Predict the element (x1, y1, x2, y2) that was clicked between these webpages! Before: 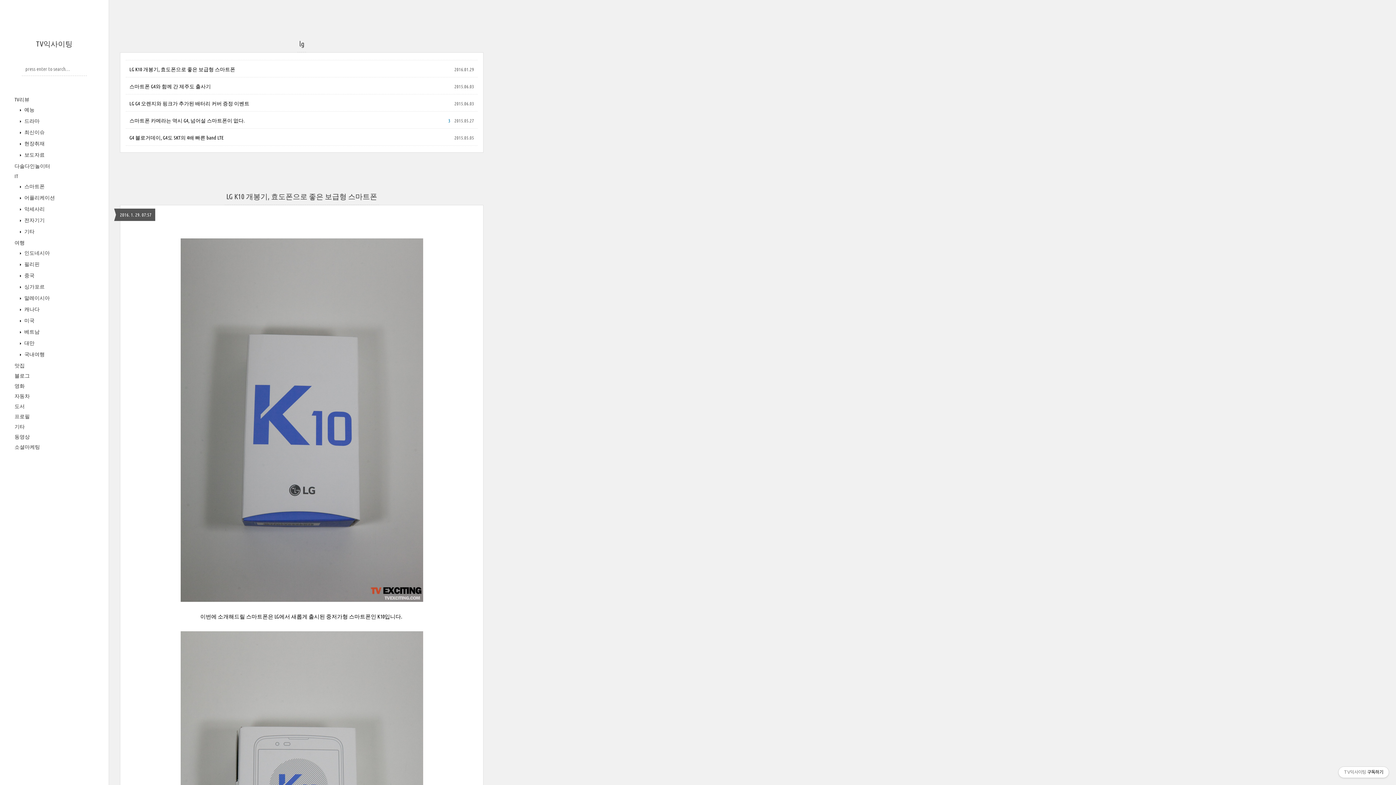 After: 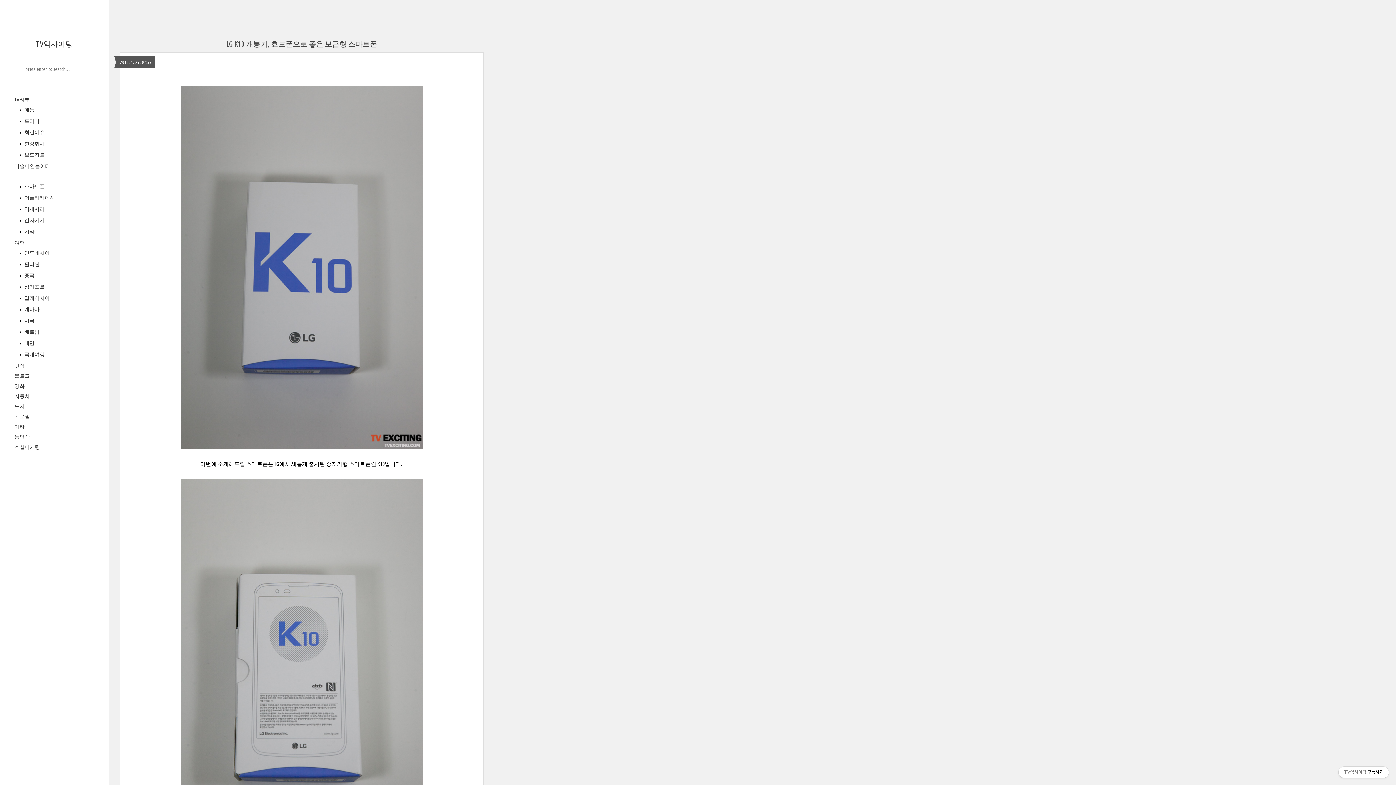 Action: bbox: (129, 65, 235, 72) label: LG K10 개봉기, 효도폰으로 좋은 보급형 스마트폰